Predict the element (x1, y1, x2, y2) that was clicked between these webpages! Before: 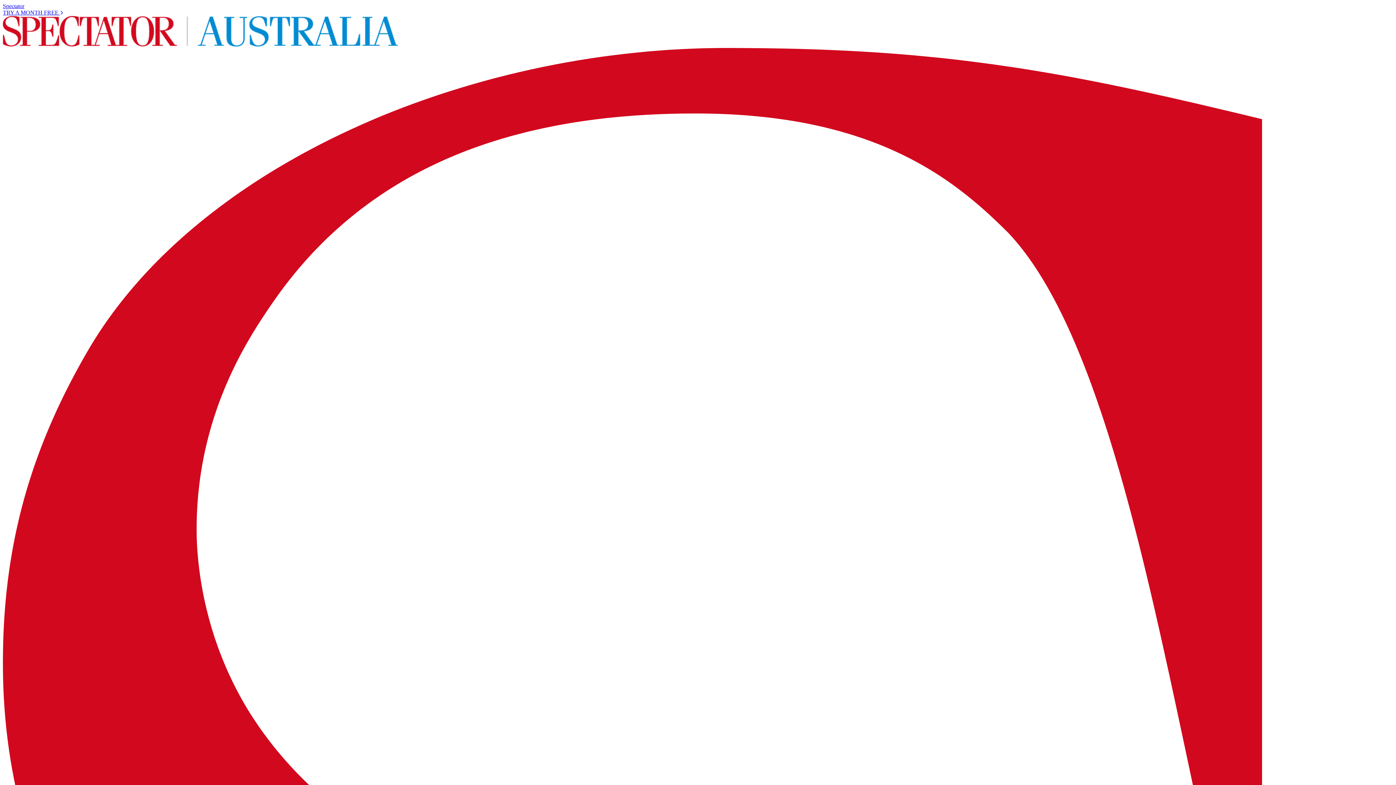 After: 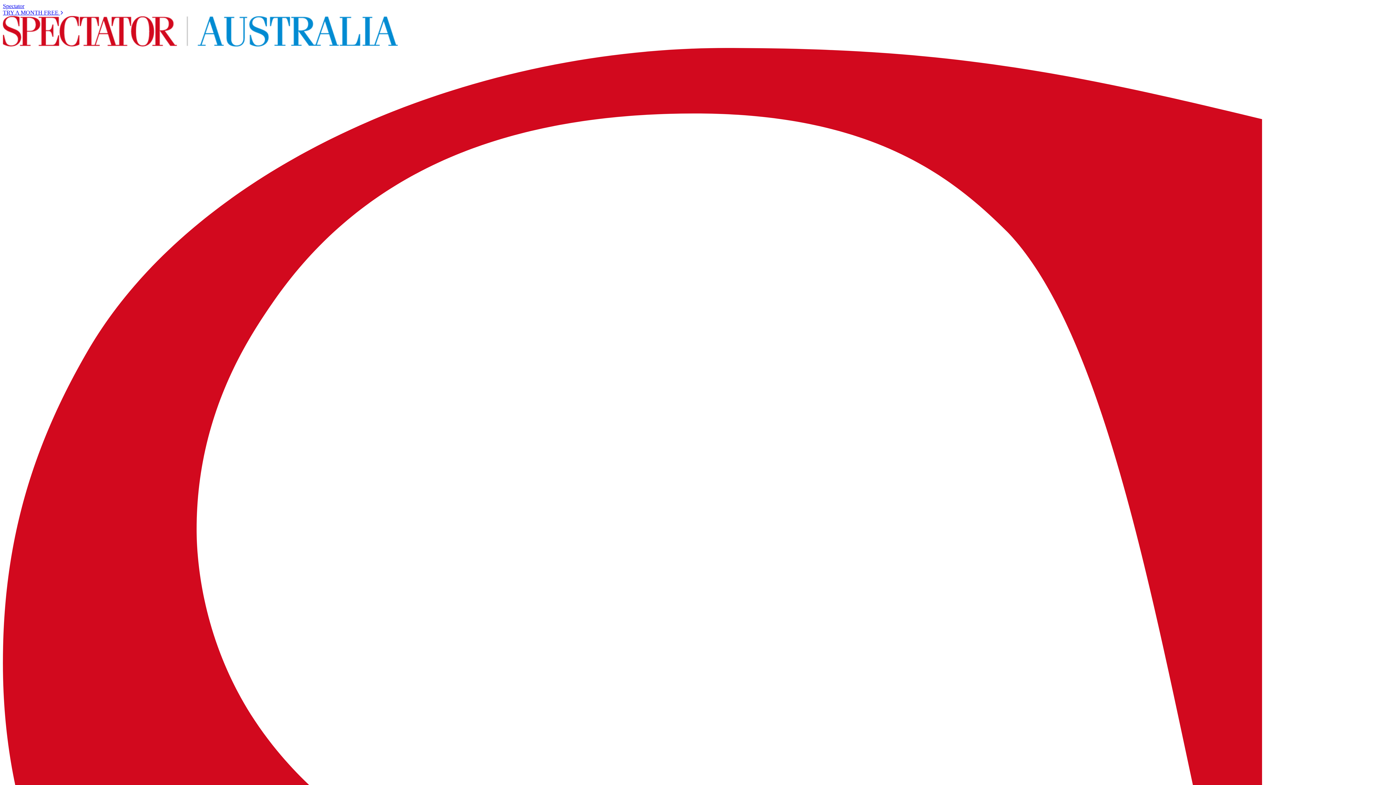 Action: bbox: (2, 41, 397, 47)